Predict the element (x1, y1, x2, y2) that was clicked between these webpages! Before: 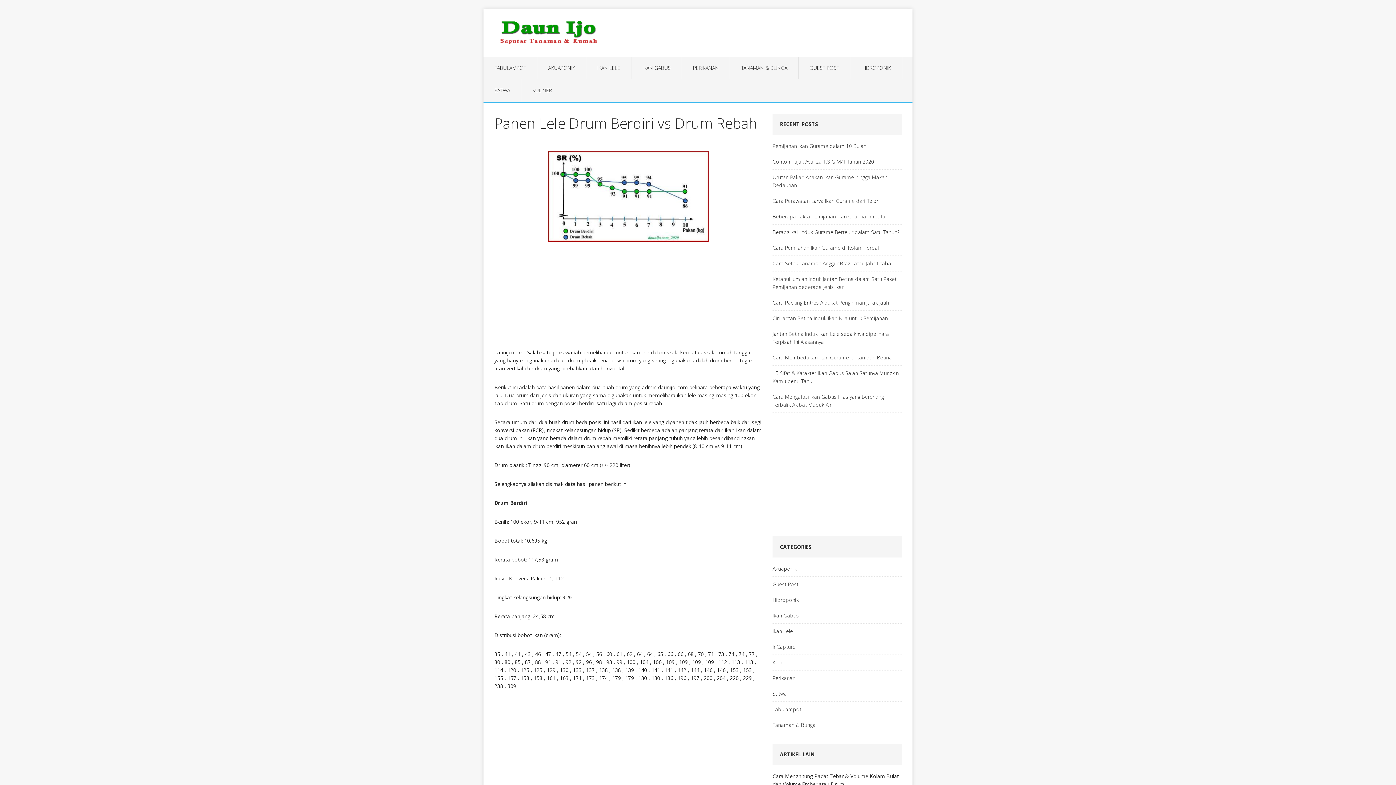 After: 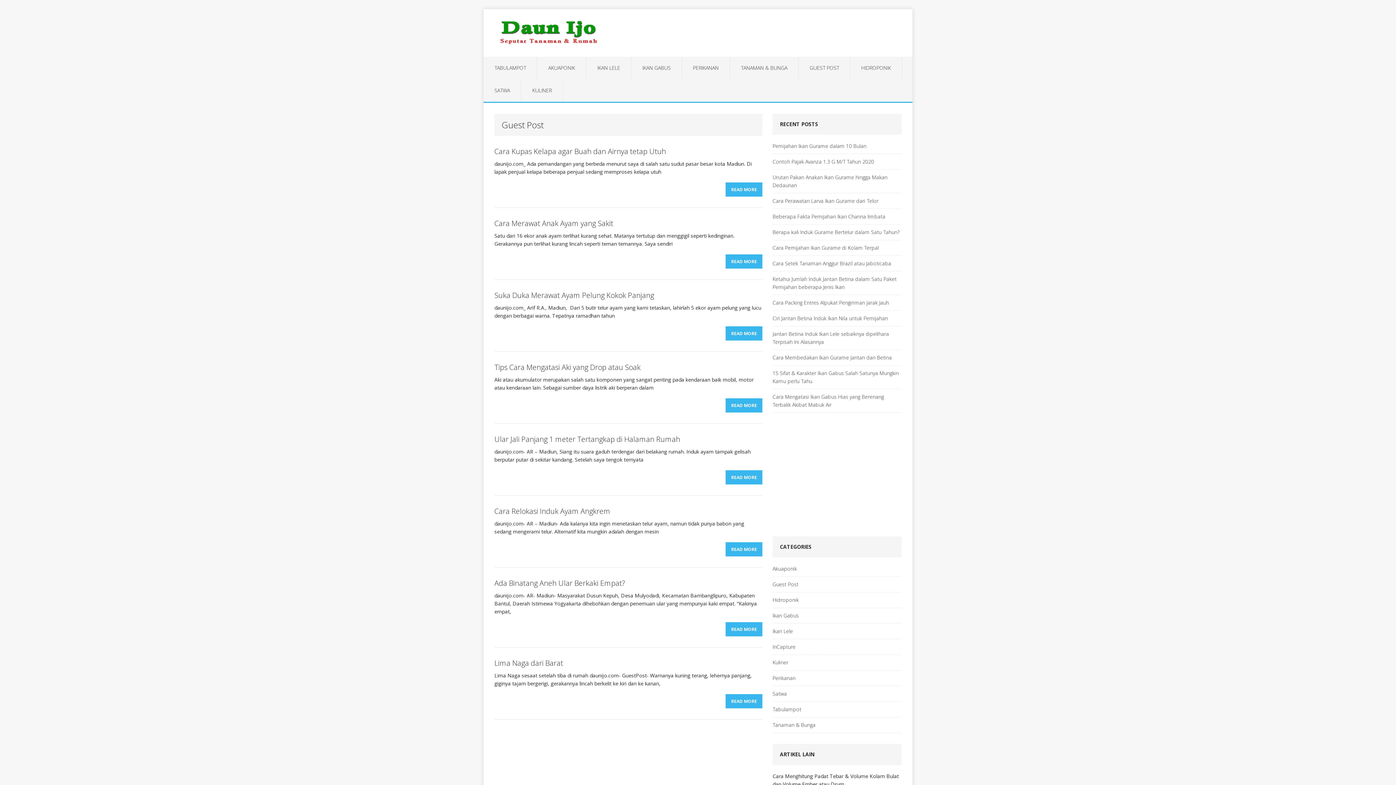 Action: label: GUEST POST bbox: (798, 56, 850, 79)